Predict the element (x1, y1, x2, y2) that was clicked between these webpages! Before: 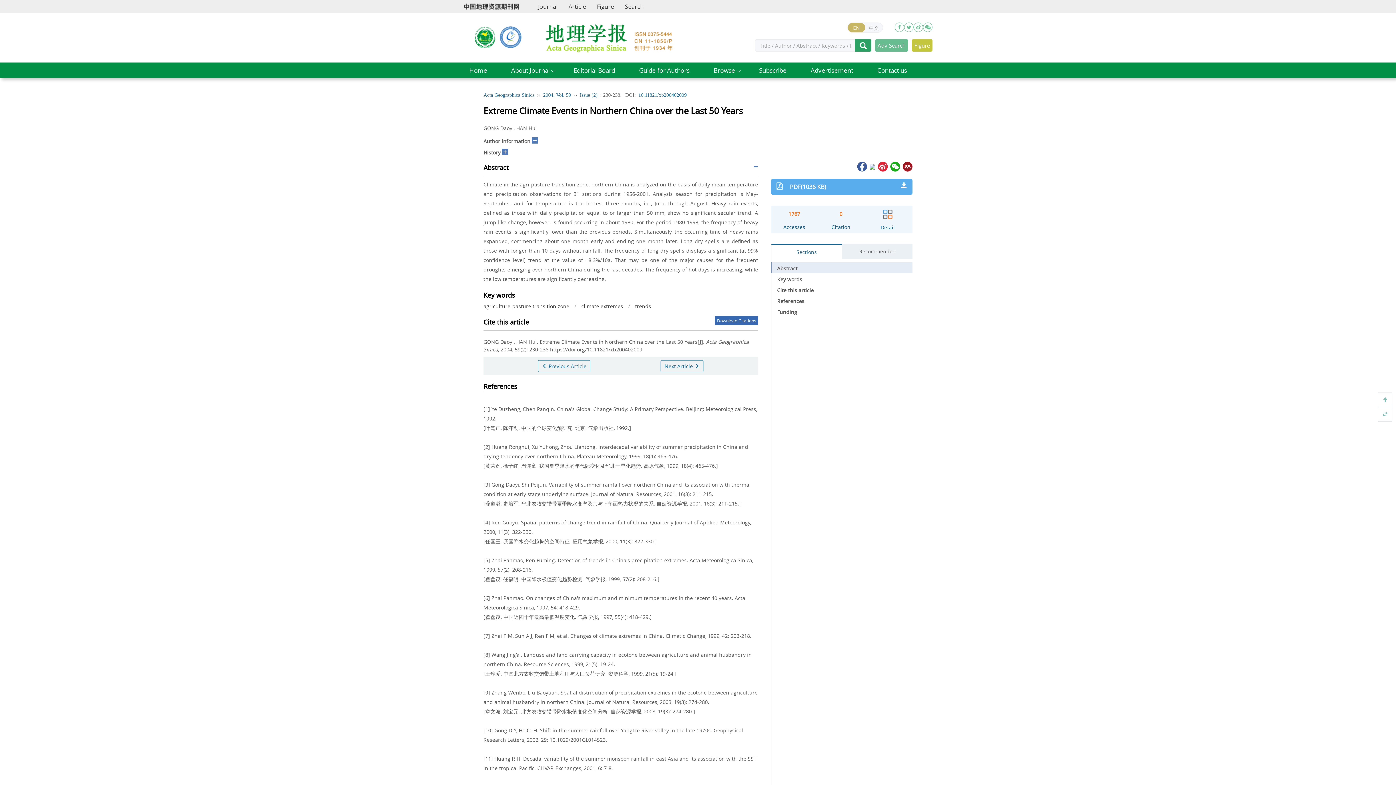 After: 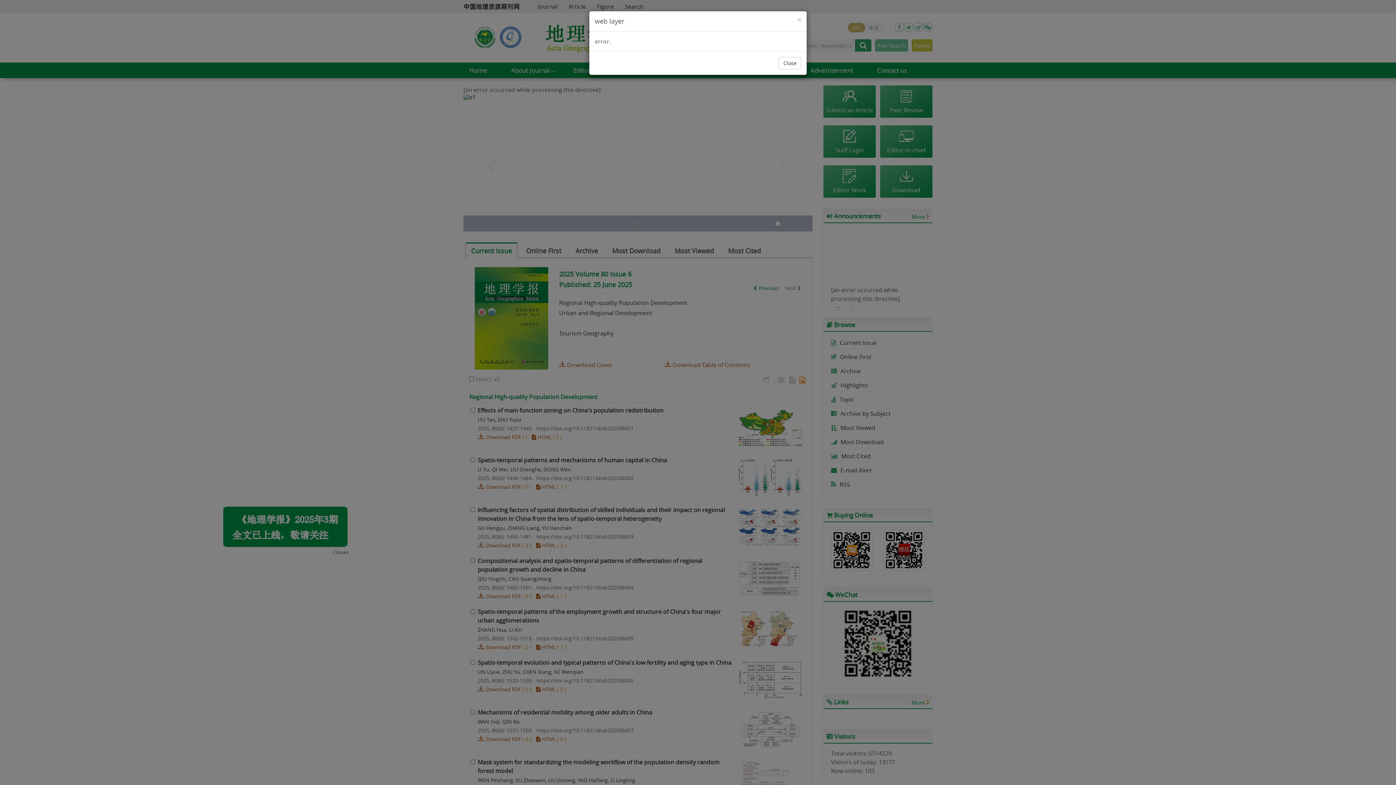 Action: label: Home bbox: (461, 62, 495, 78)